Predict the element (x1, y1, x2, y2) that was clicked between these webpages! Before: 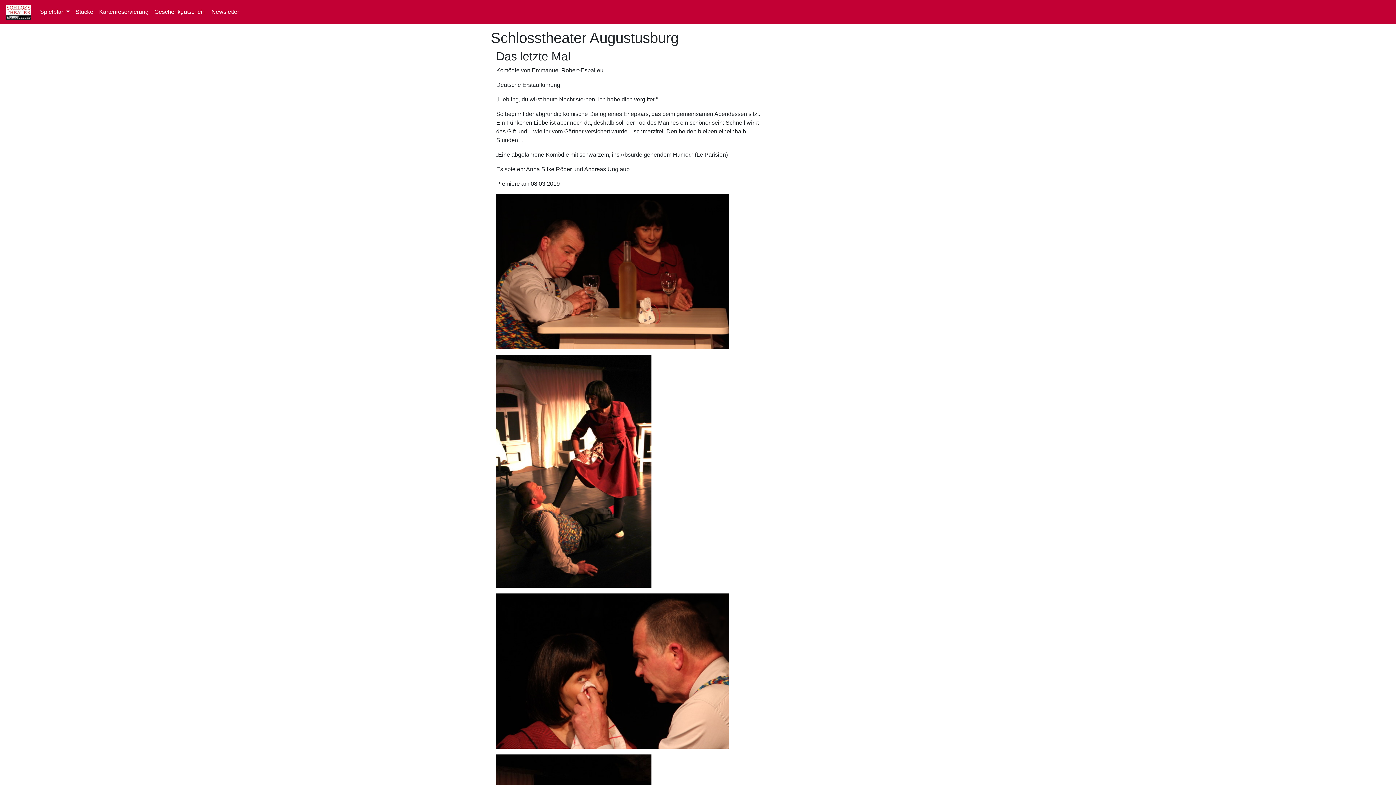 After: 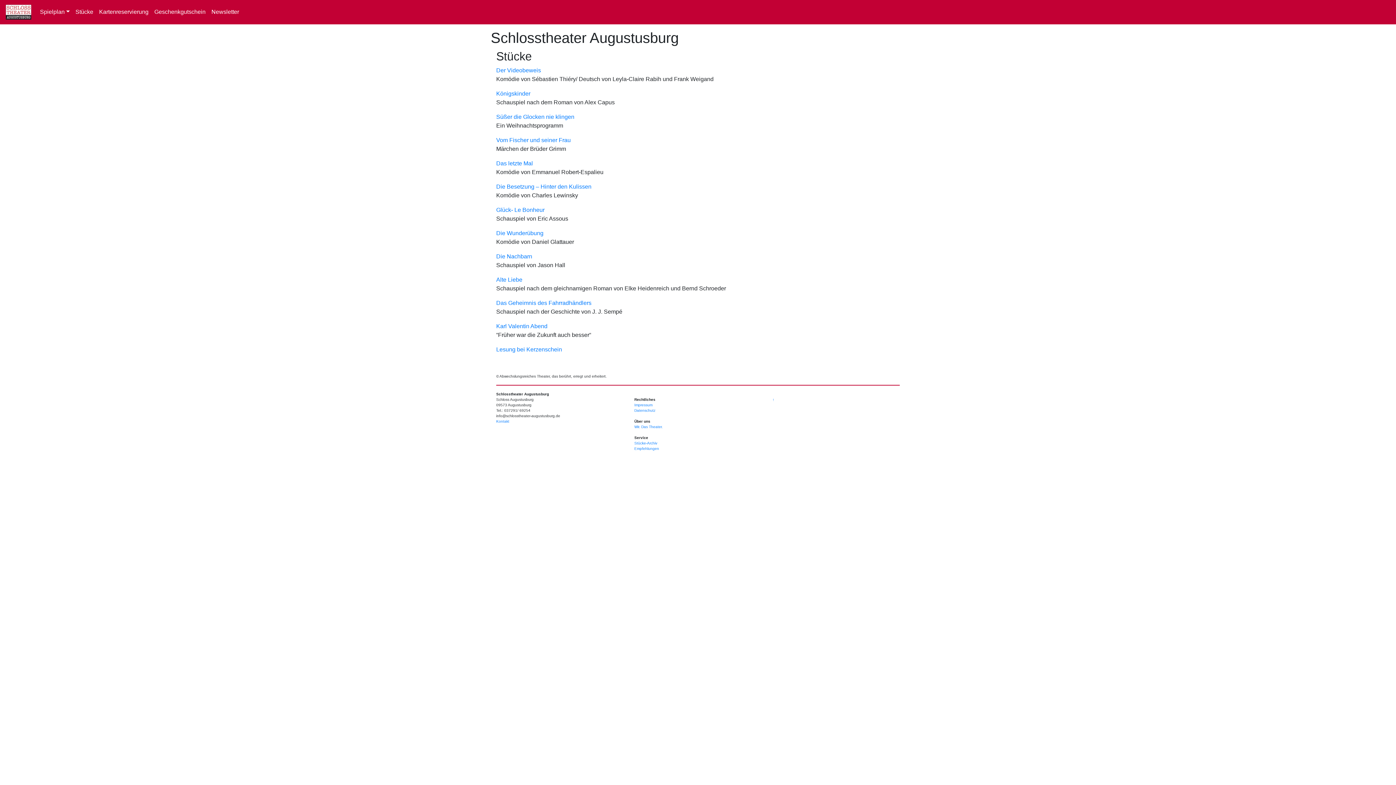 Action: bbox: (72, 4, 96, 19) label: Stücke